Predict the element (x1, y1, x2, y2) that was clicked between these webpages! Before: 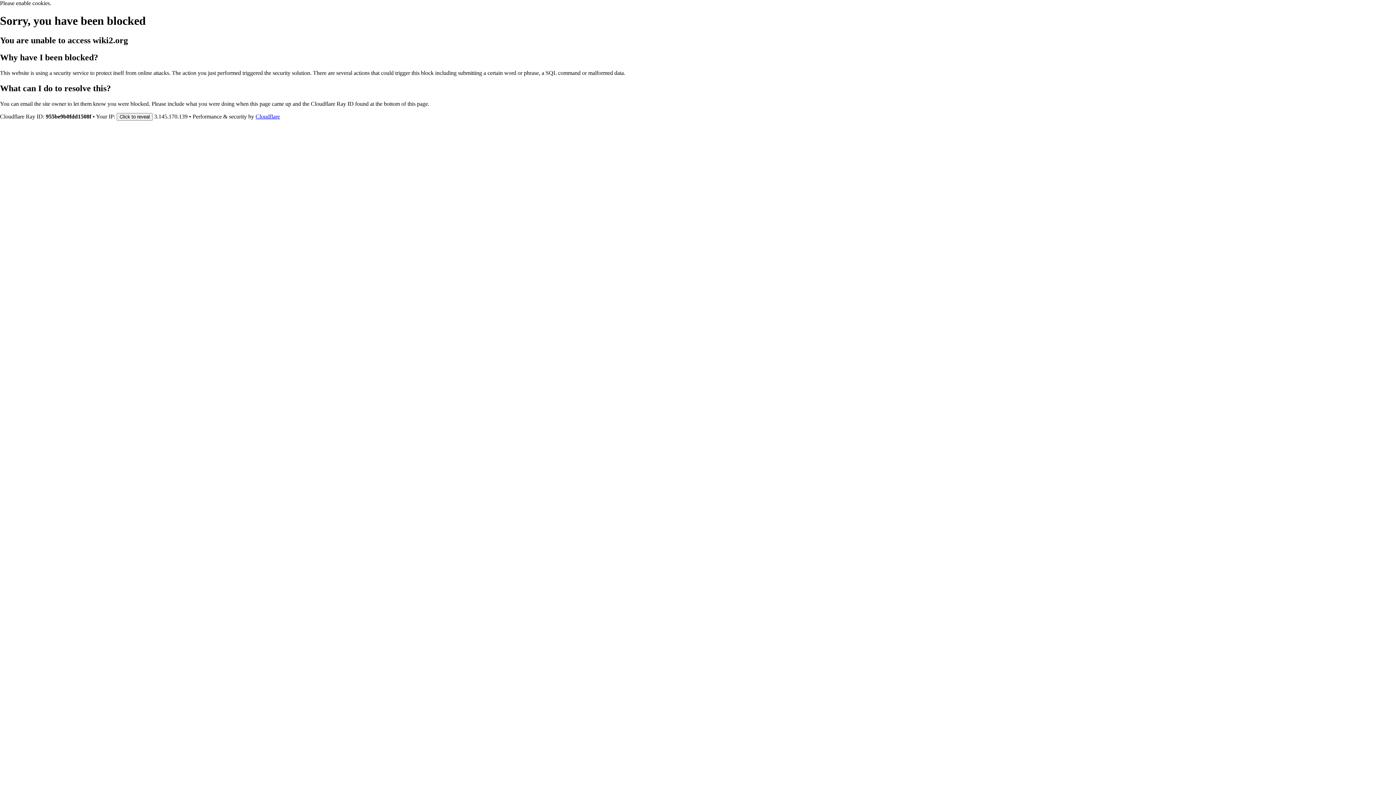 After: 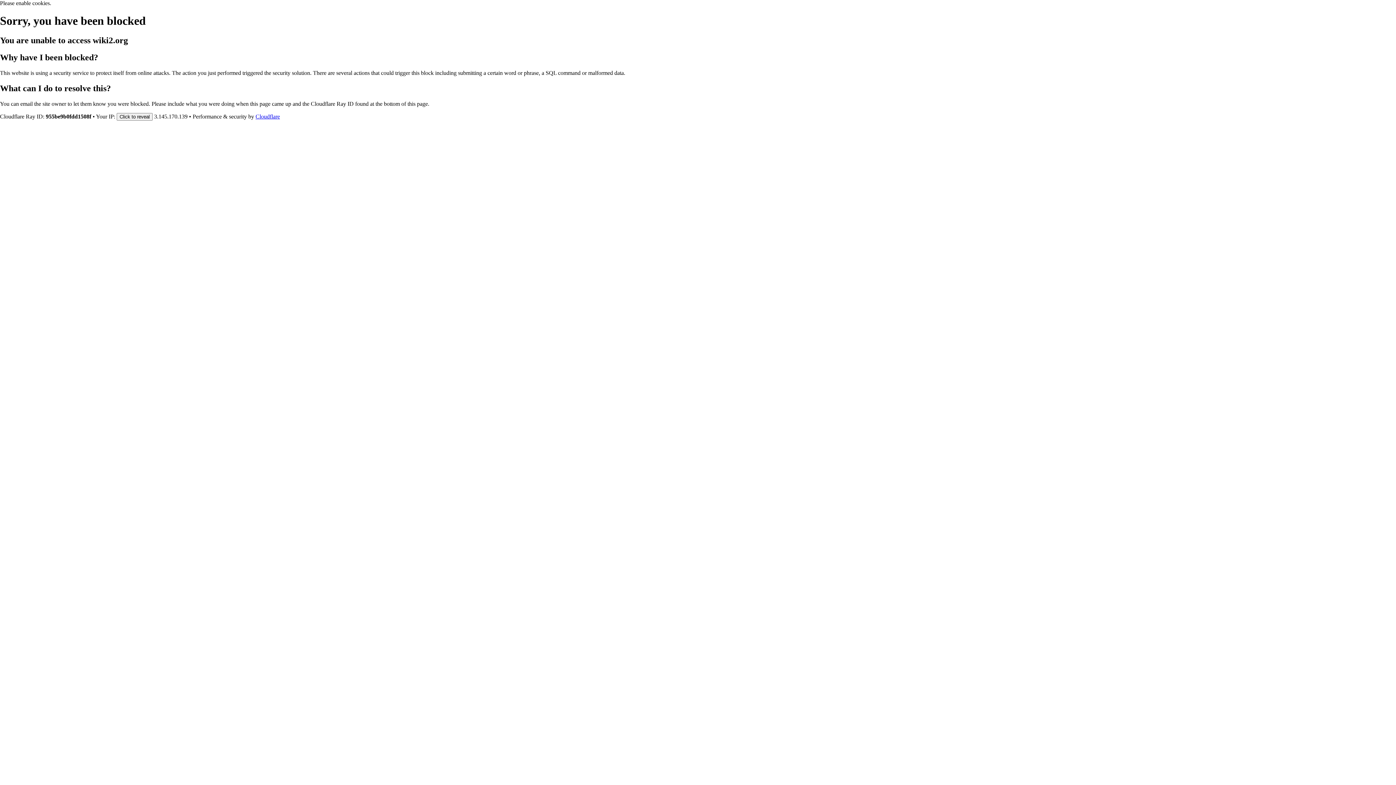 Action: bbox: (255, 113, 280, 119) label: Cloudflare